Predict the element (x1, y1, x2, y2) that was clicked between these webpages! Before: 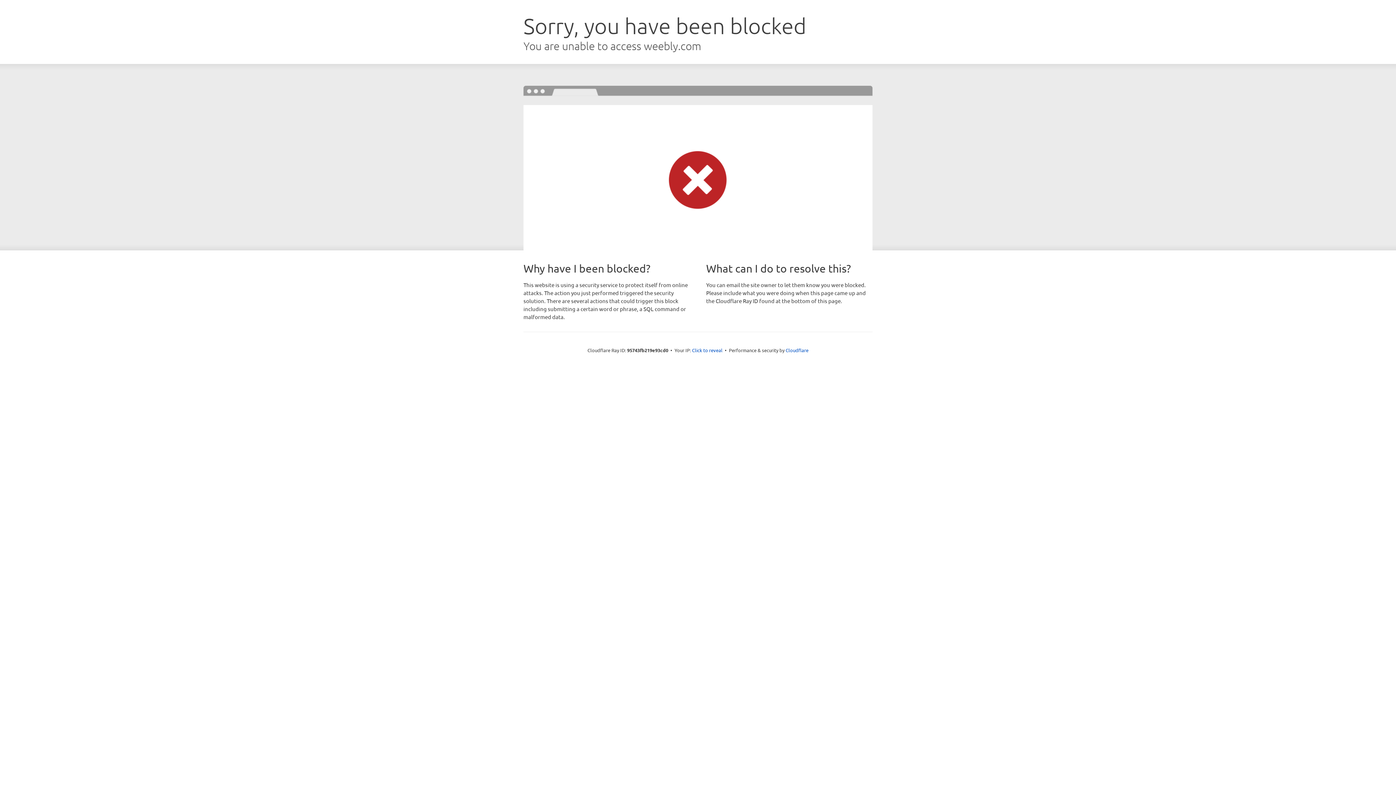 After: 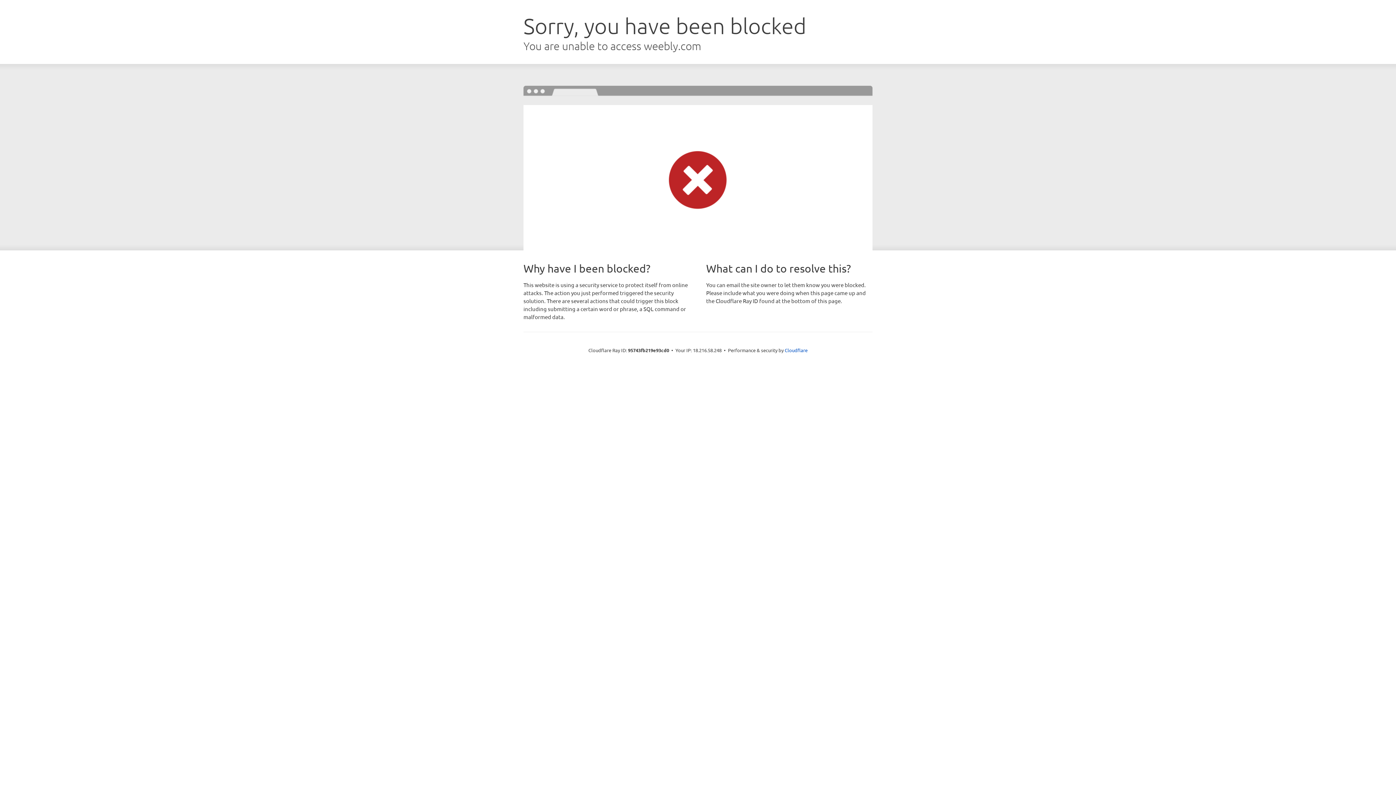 Action: label: Click to reveal bbox: (692, 346, 722, 353)